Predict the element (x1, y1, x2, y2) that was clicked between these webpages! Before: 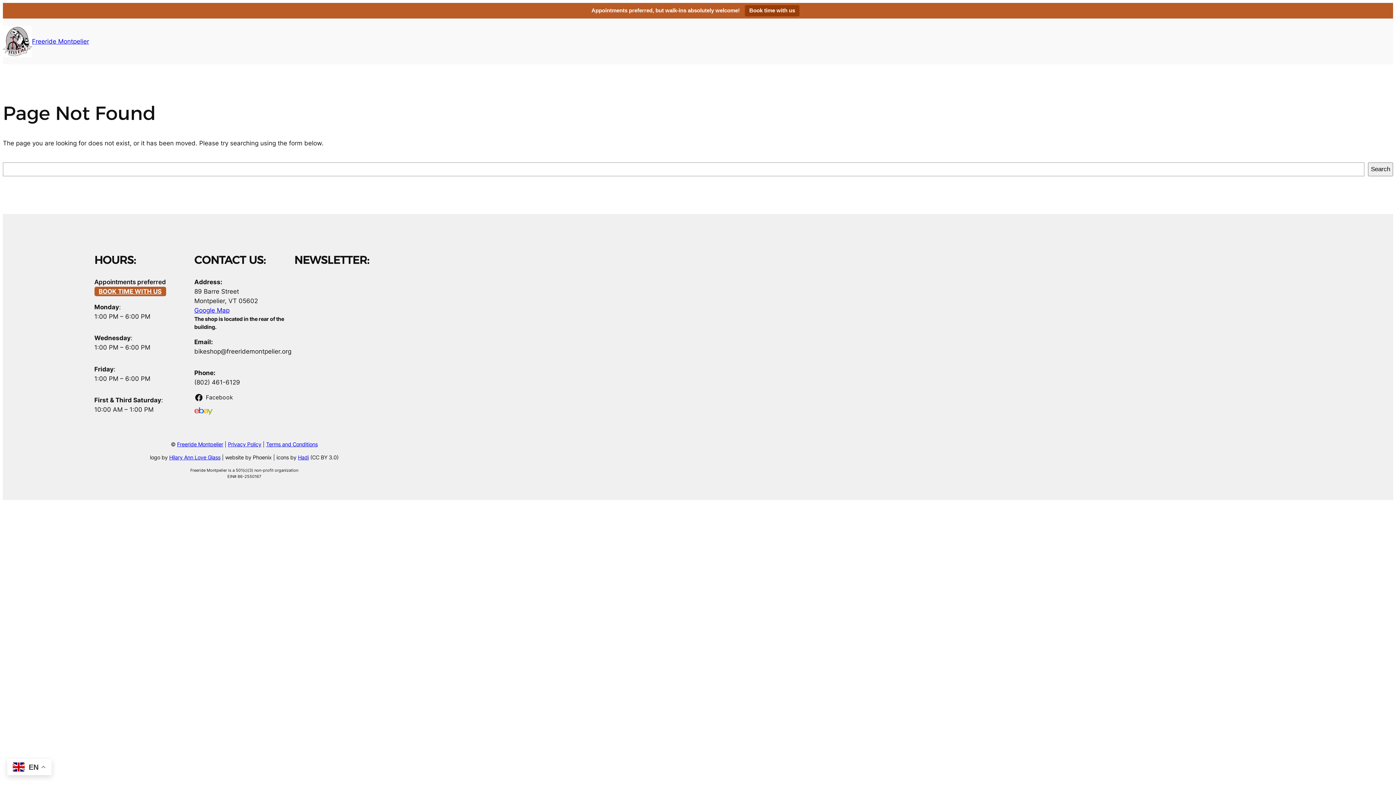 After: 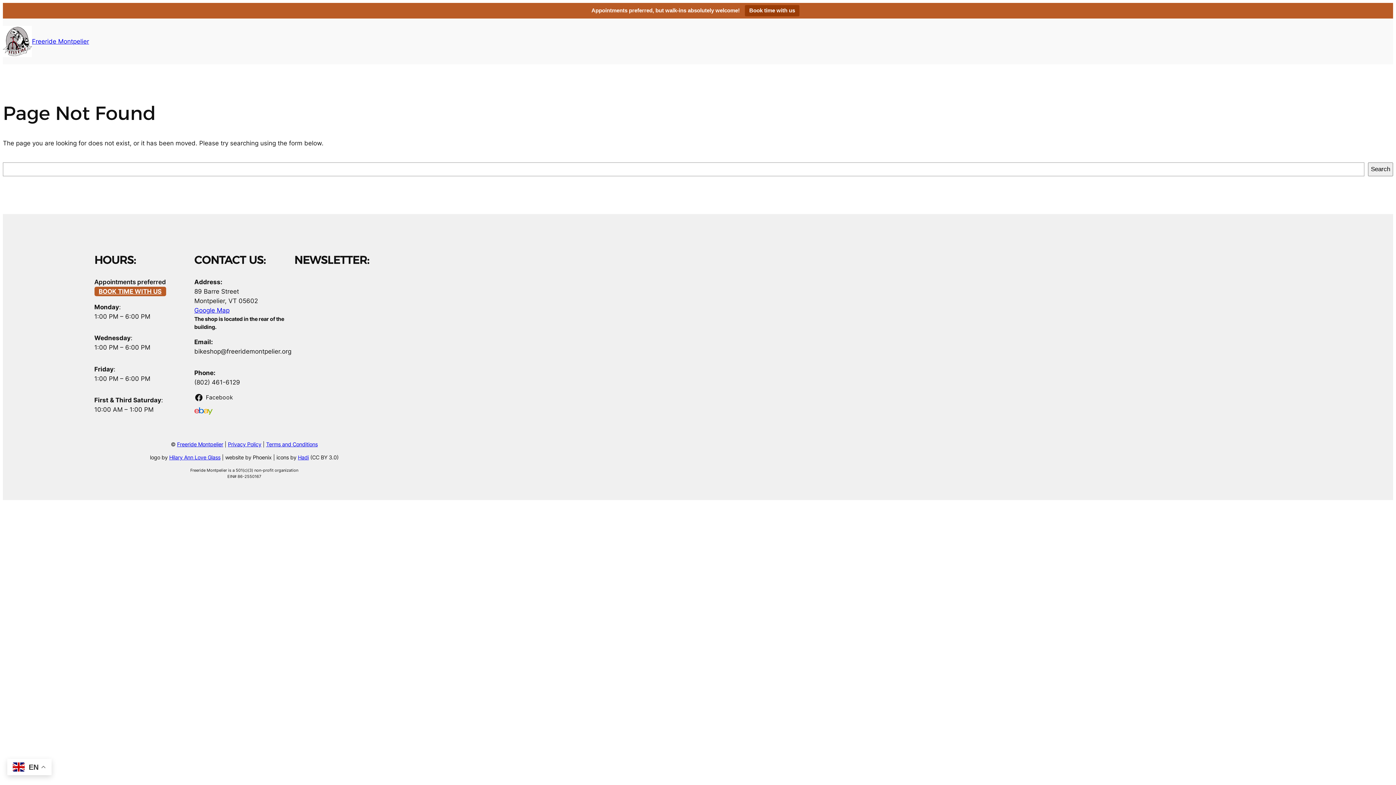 Action: bbox: (194, 306, 229, 314) label: Google Map